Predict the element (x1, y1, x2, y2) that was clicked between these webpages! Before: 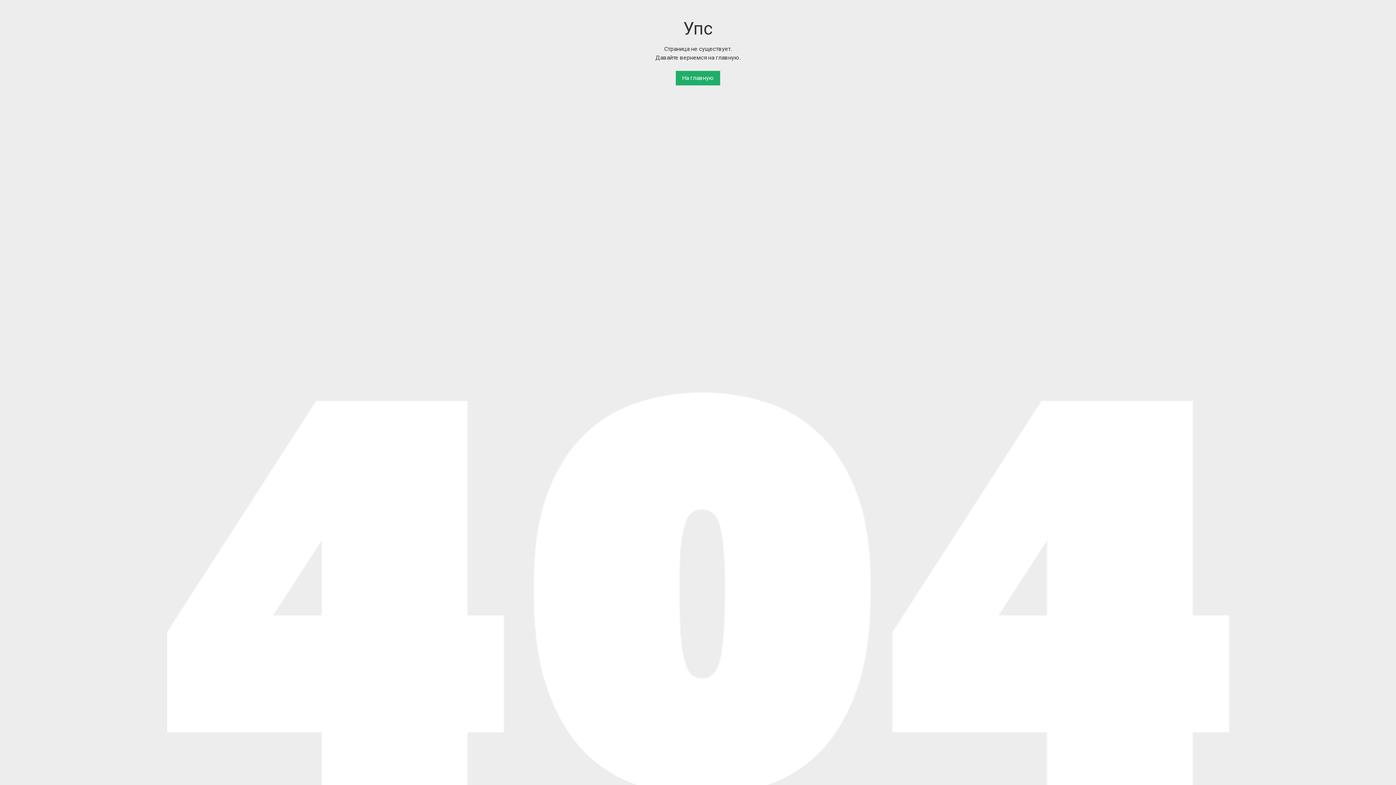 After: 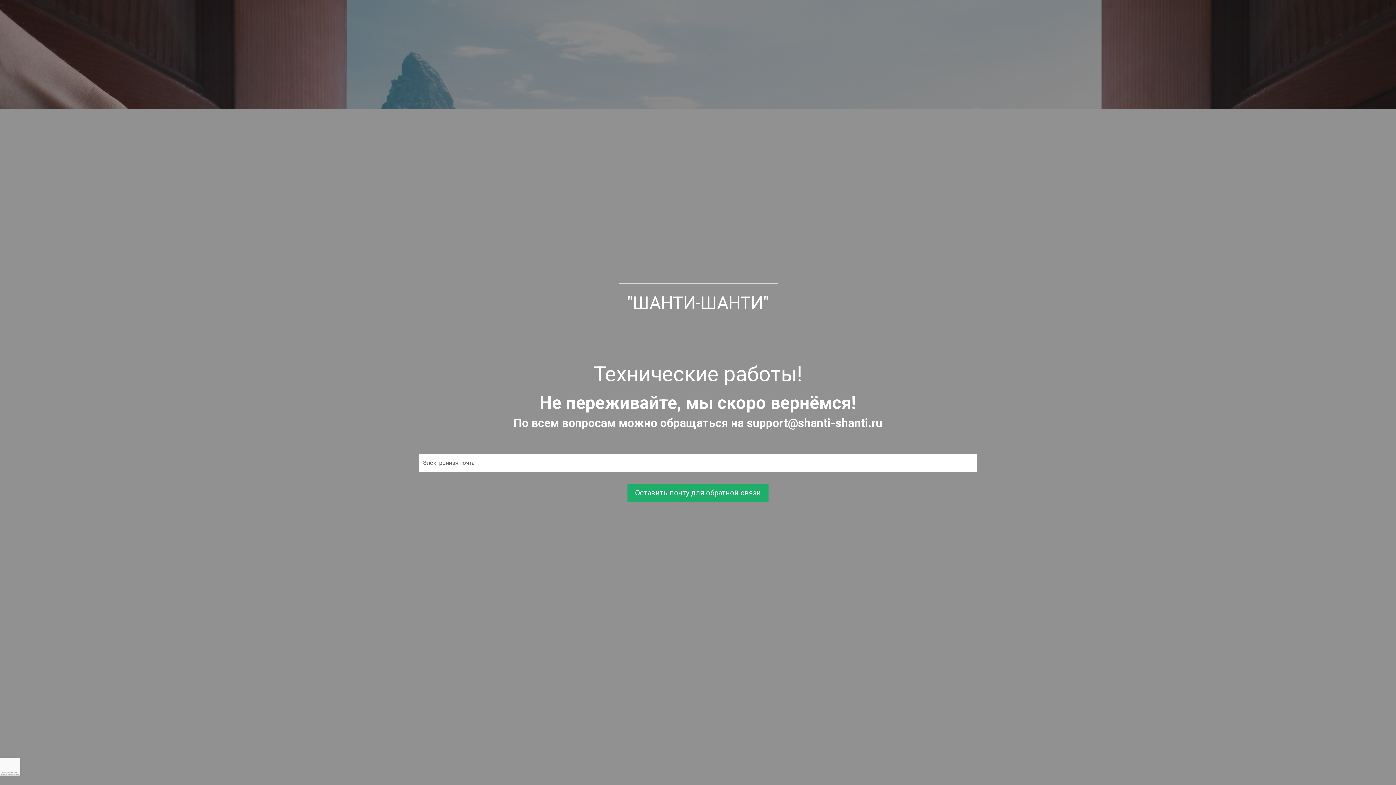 Action: label: На главную bbox: (676, 70, 720, 85)